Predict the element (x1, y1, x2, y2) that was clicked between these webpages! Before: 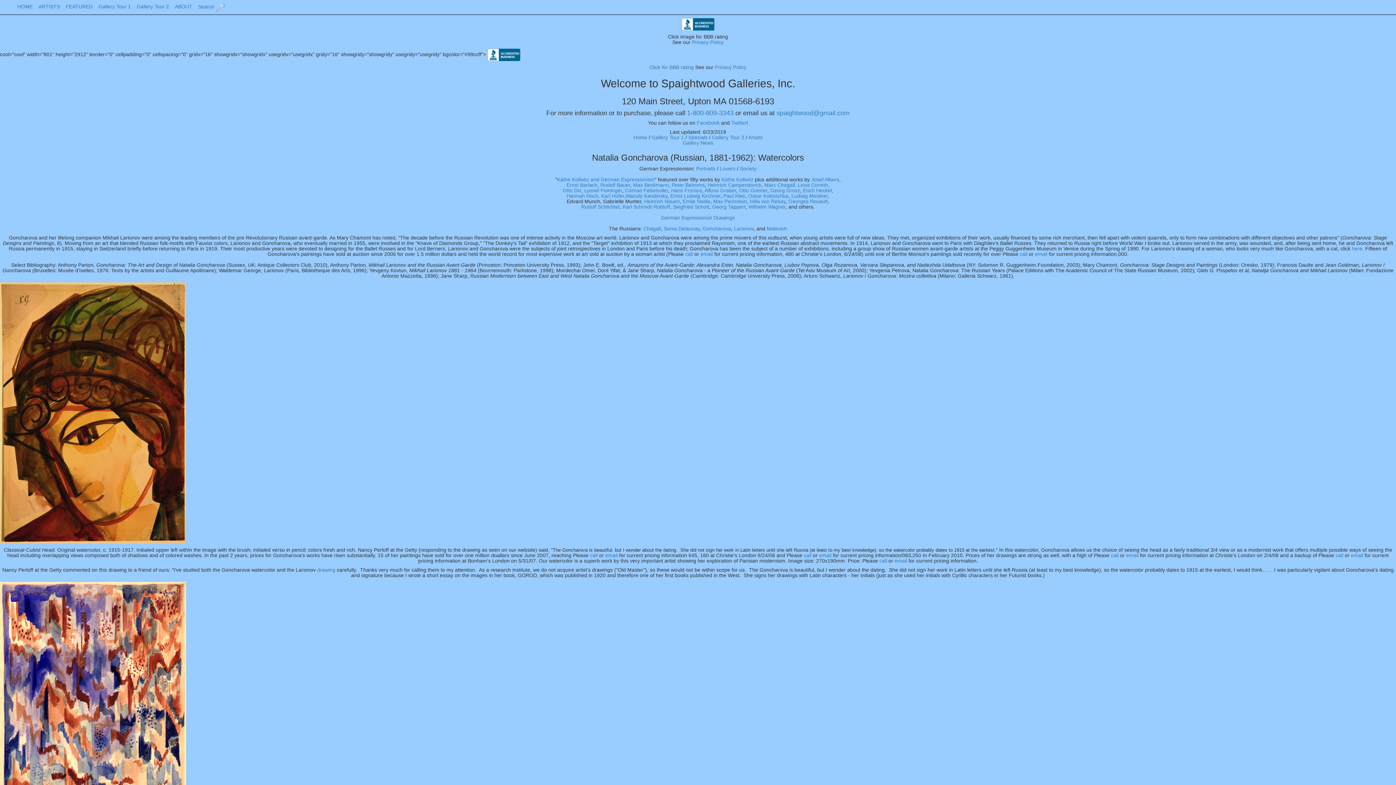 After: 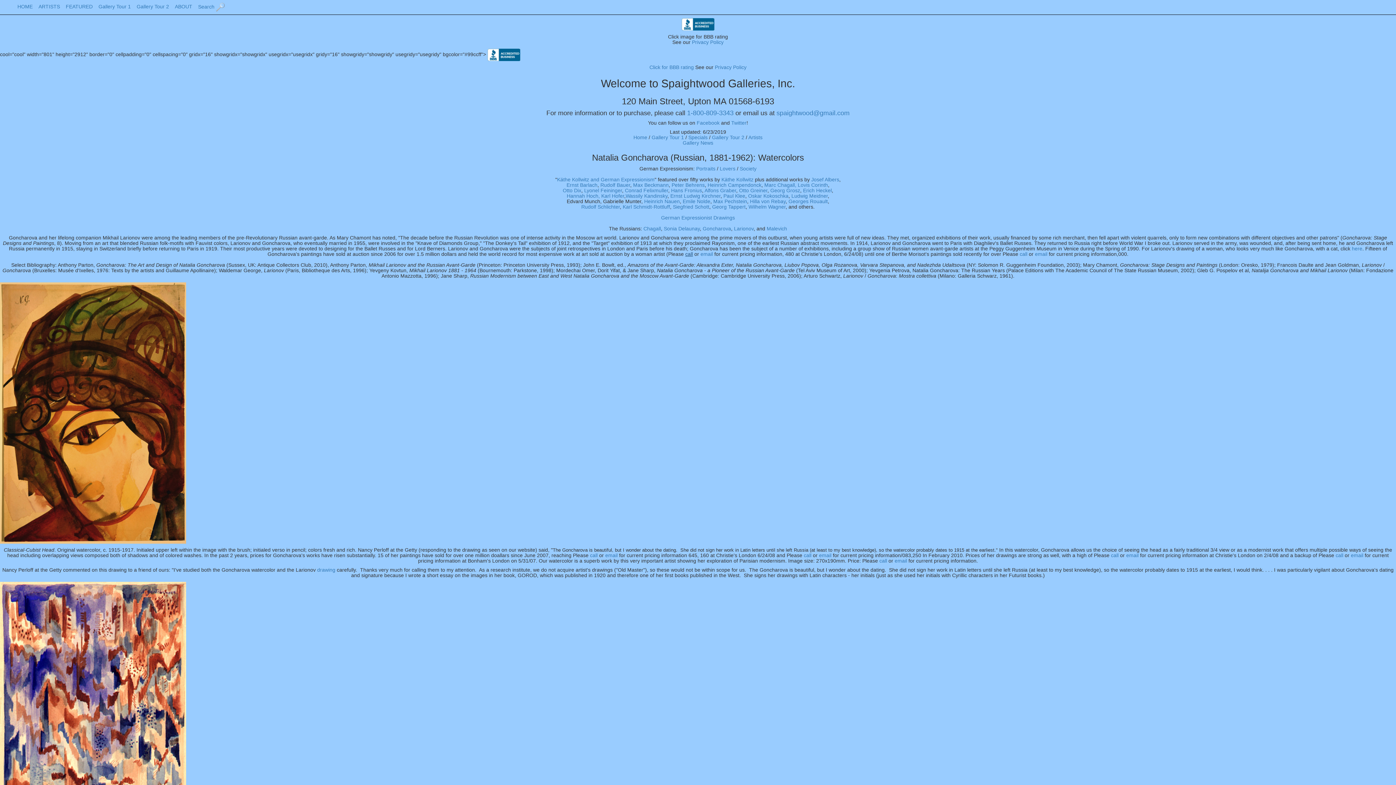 Action: bbox: (685, 251, 693, 257) label: call